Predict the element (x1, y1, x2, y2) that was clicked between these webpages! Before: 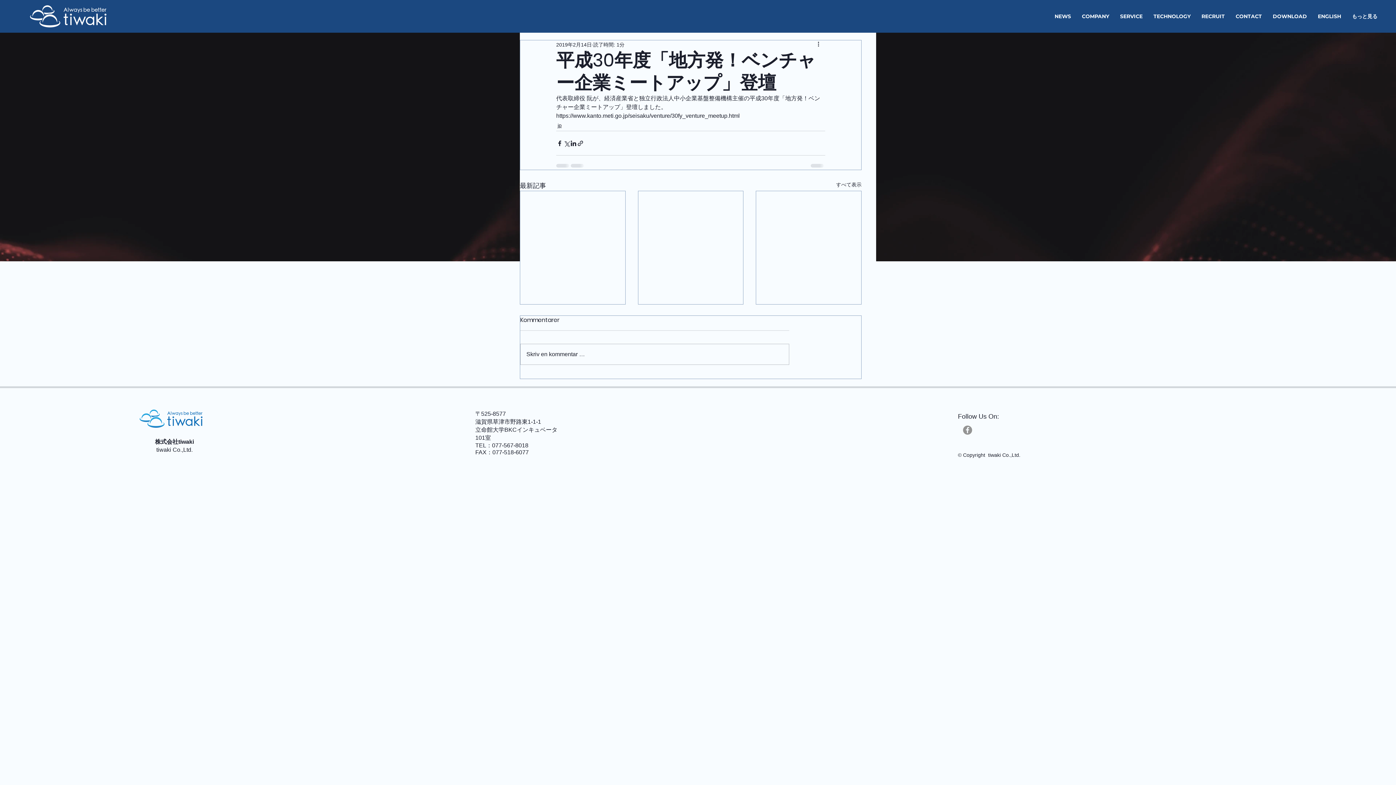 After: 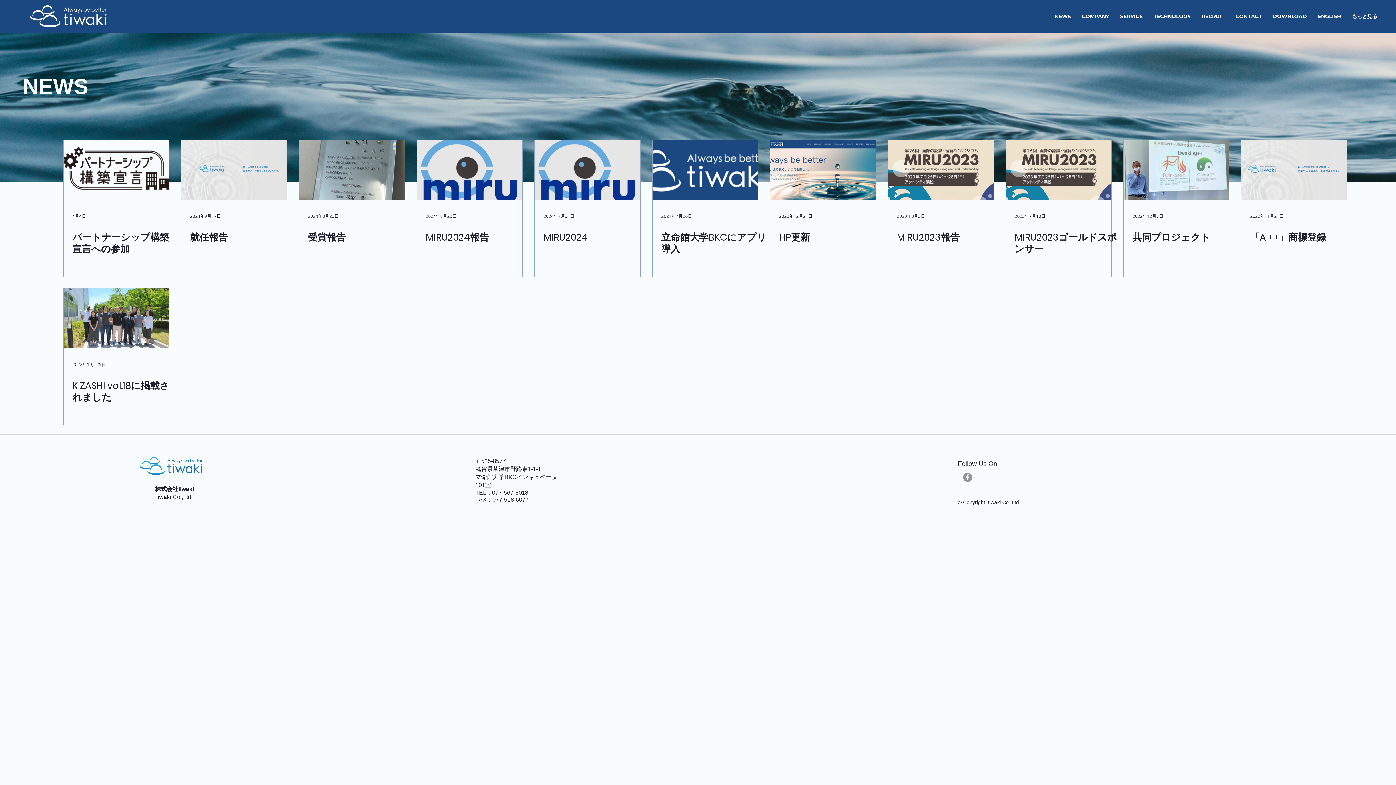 Action: bbox: (836, 181, 861, 190) label: すべて表示